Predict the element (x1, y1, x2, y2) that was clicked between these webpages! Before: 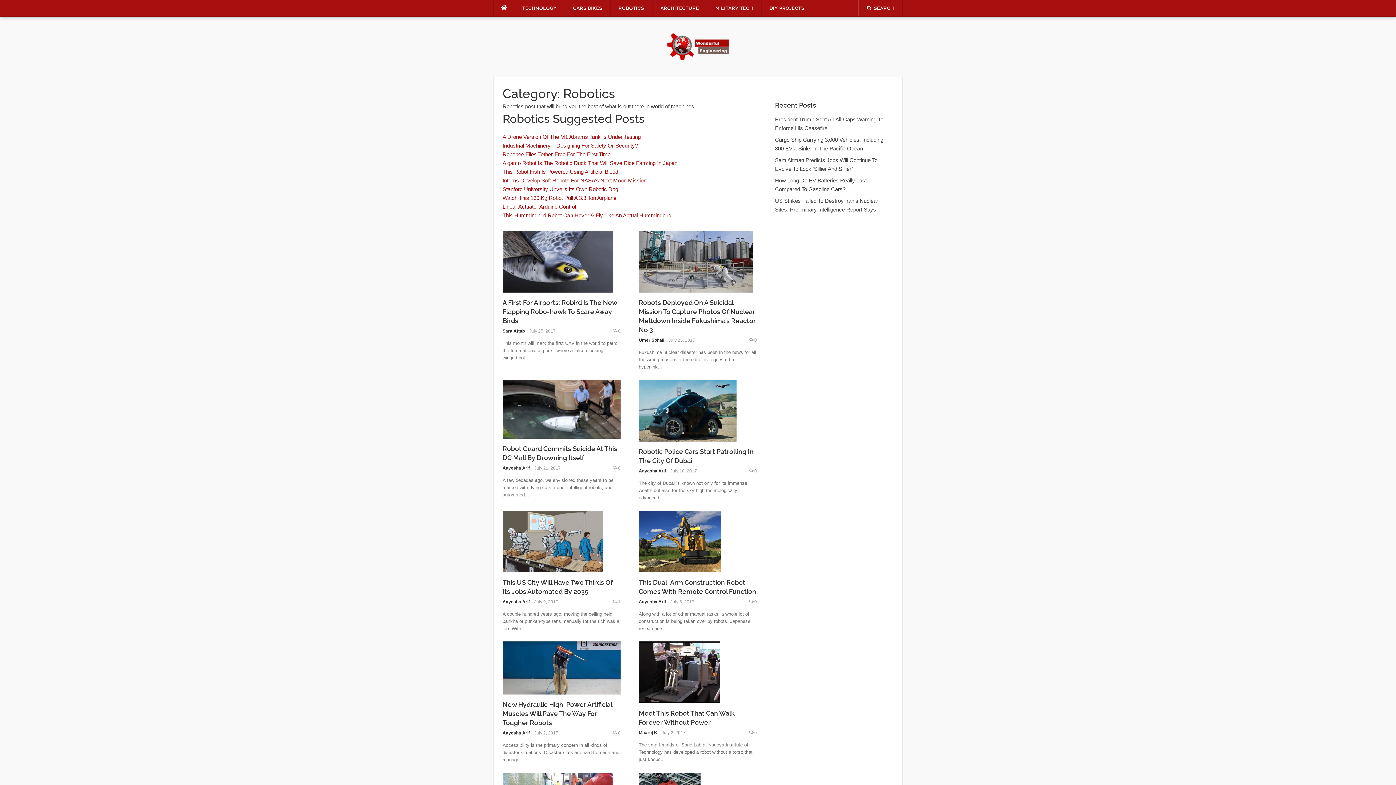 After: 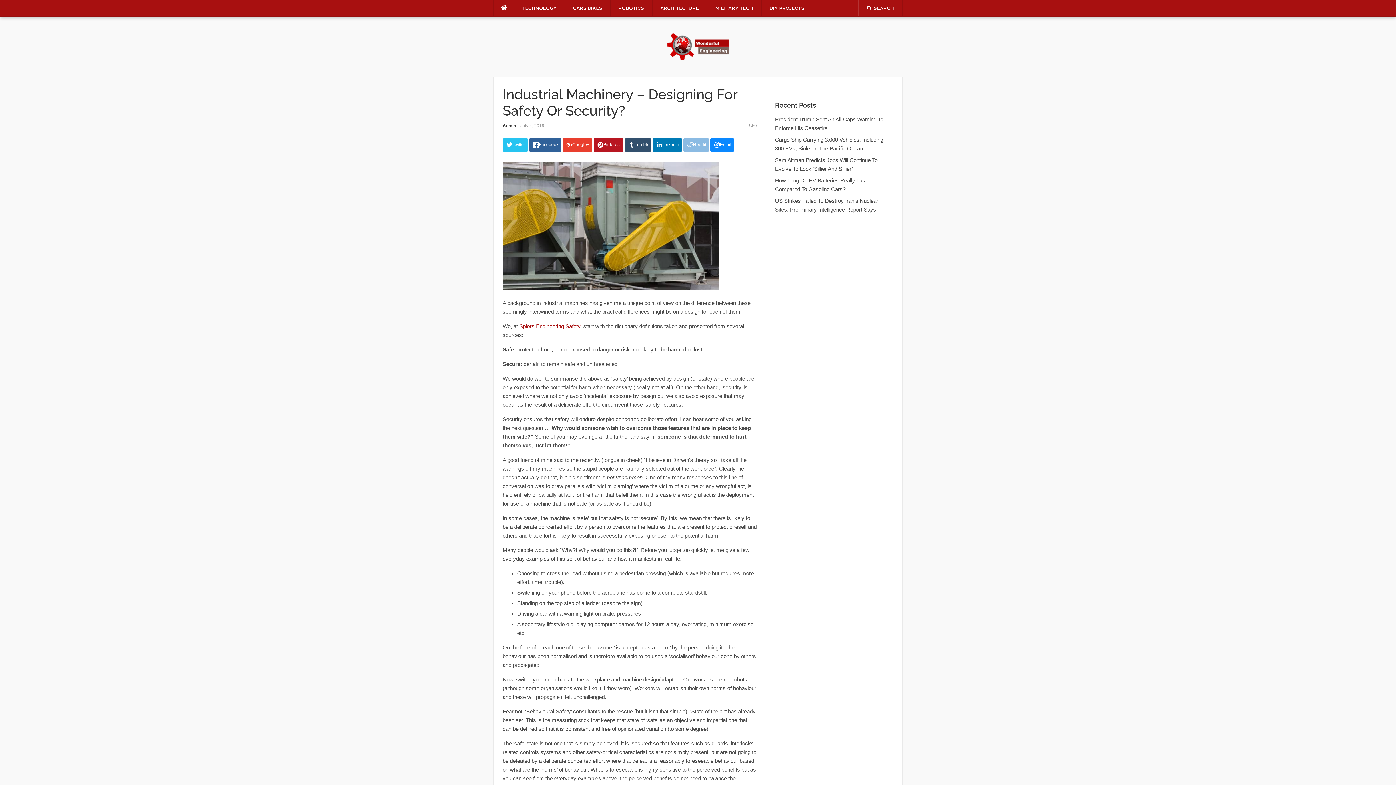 Action: label: Industrial Machinery – Designing For Safety Or Security? bbox: (502, 142, 638, 148)